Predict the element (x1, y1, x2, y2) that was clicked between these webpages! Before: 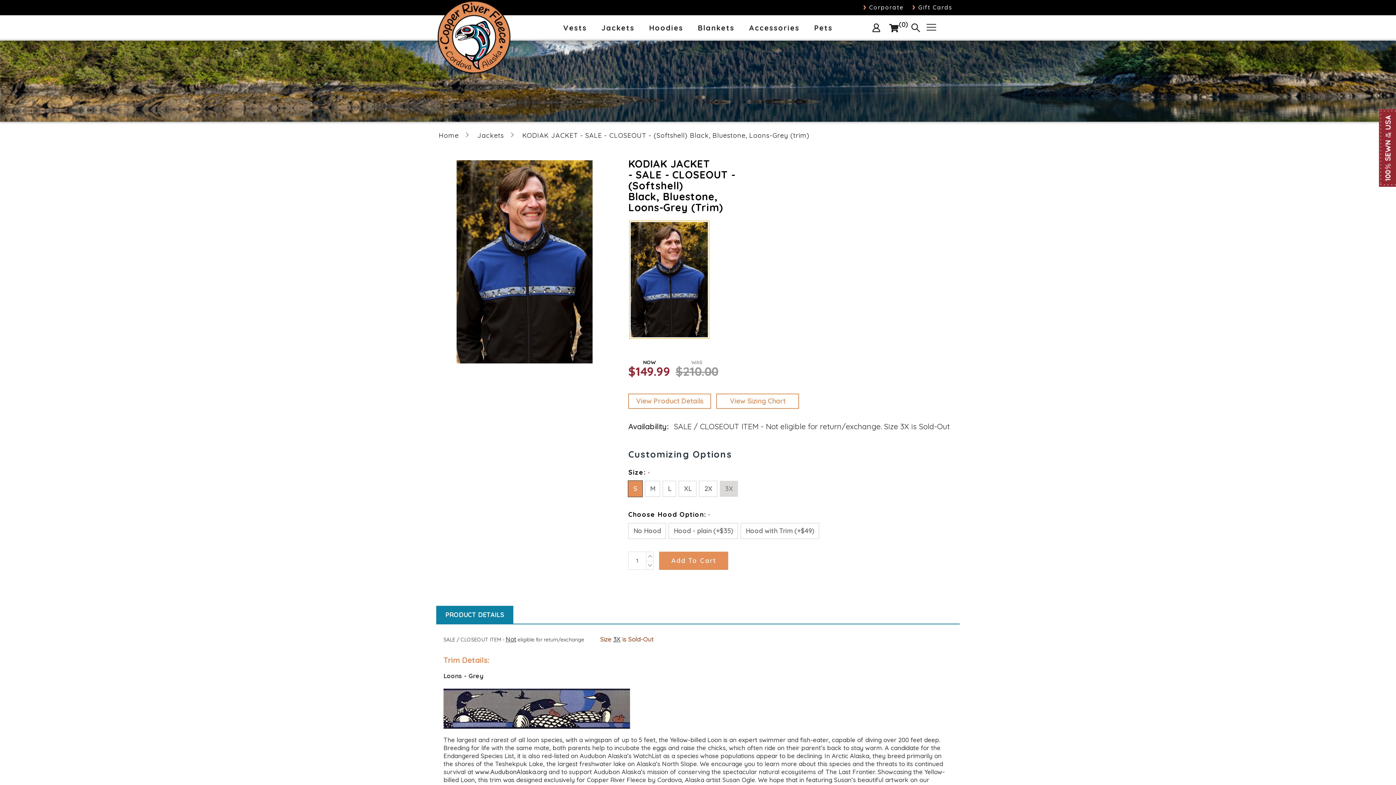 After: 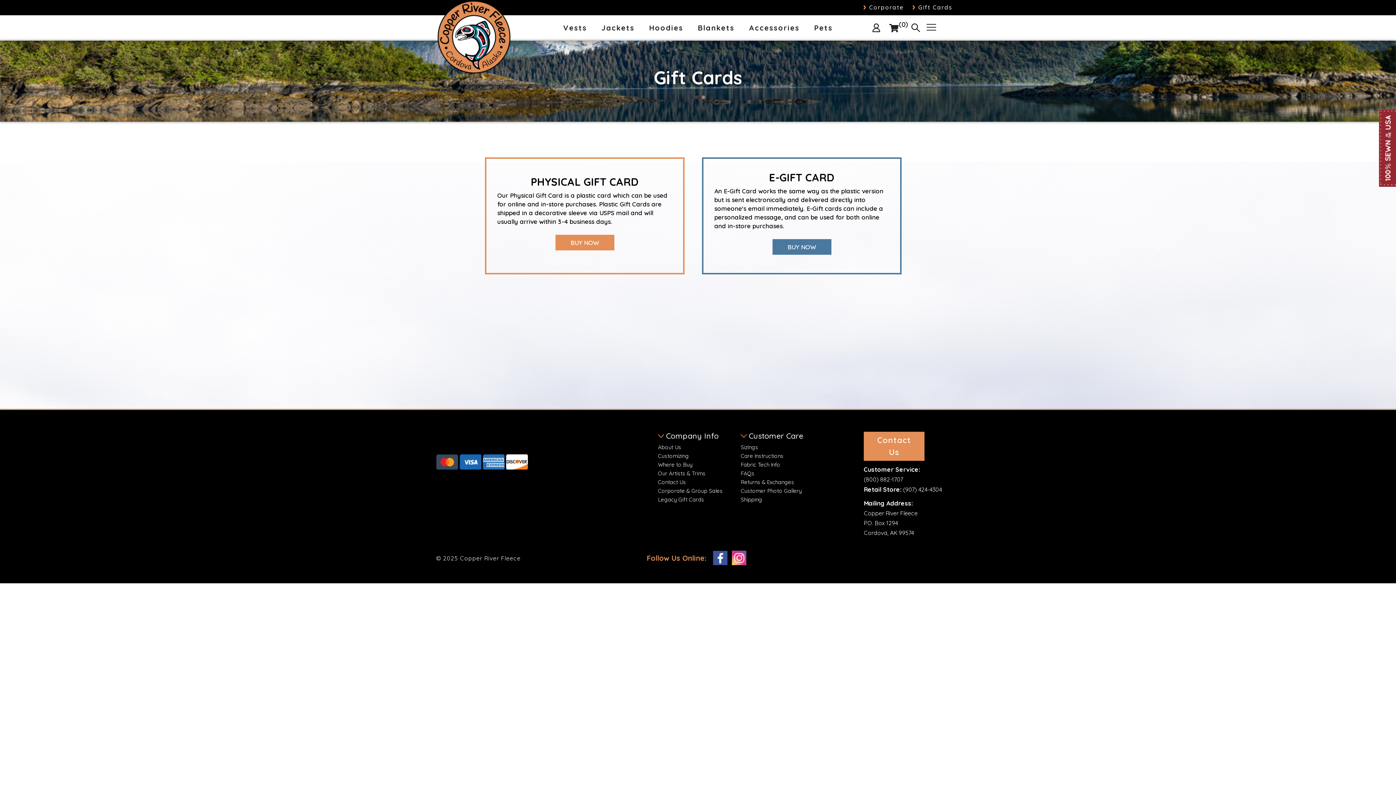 Action: label: › Gift Cards bbox: (912, 3, 952, 10)